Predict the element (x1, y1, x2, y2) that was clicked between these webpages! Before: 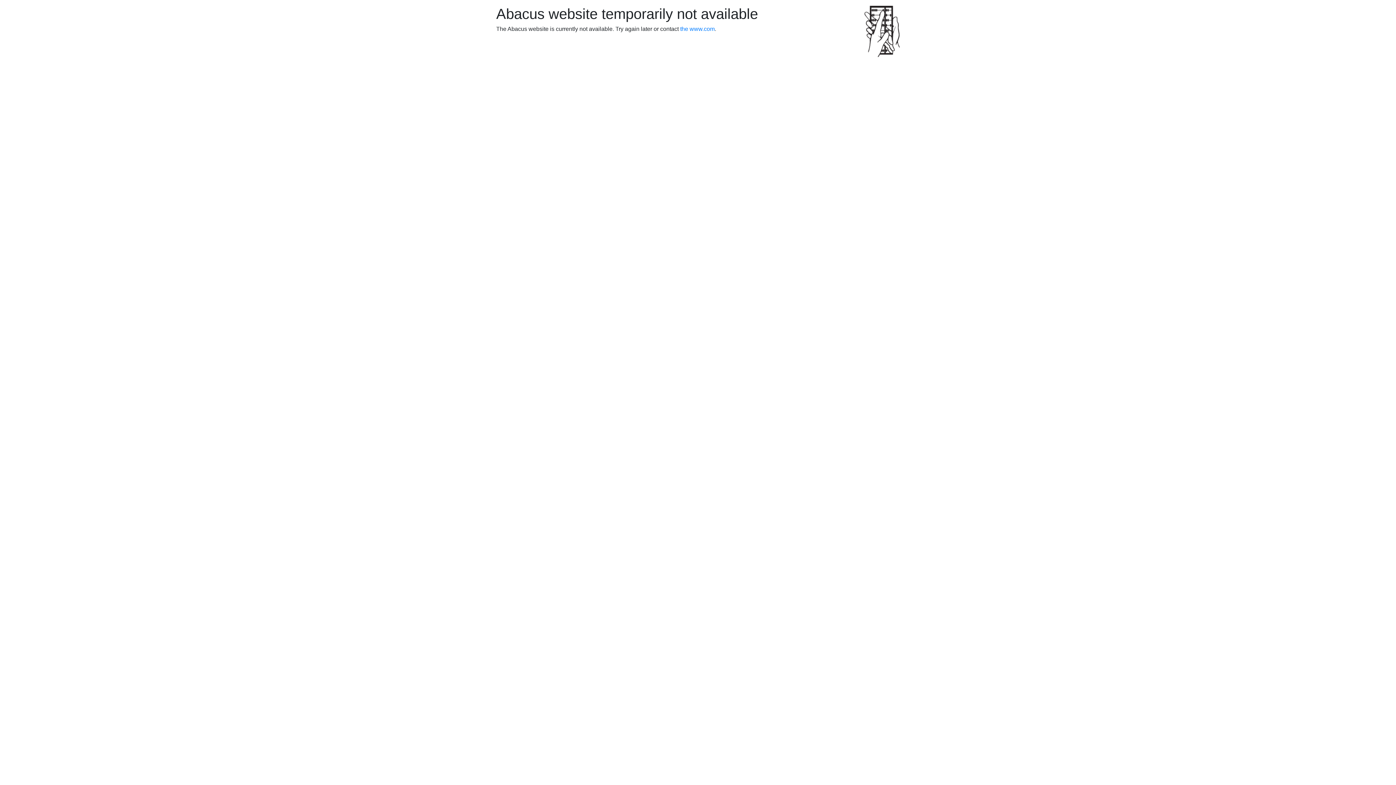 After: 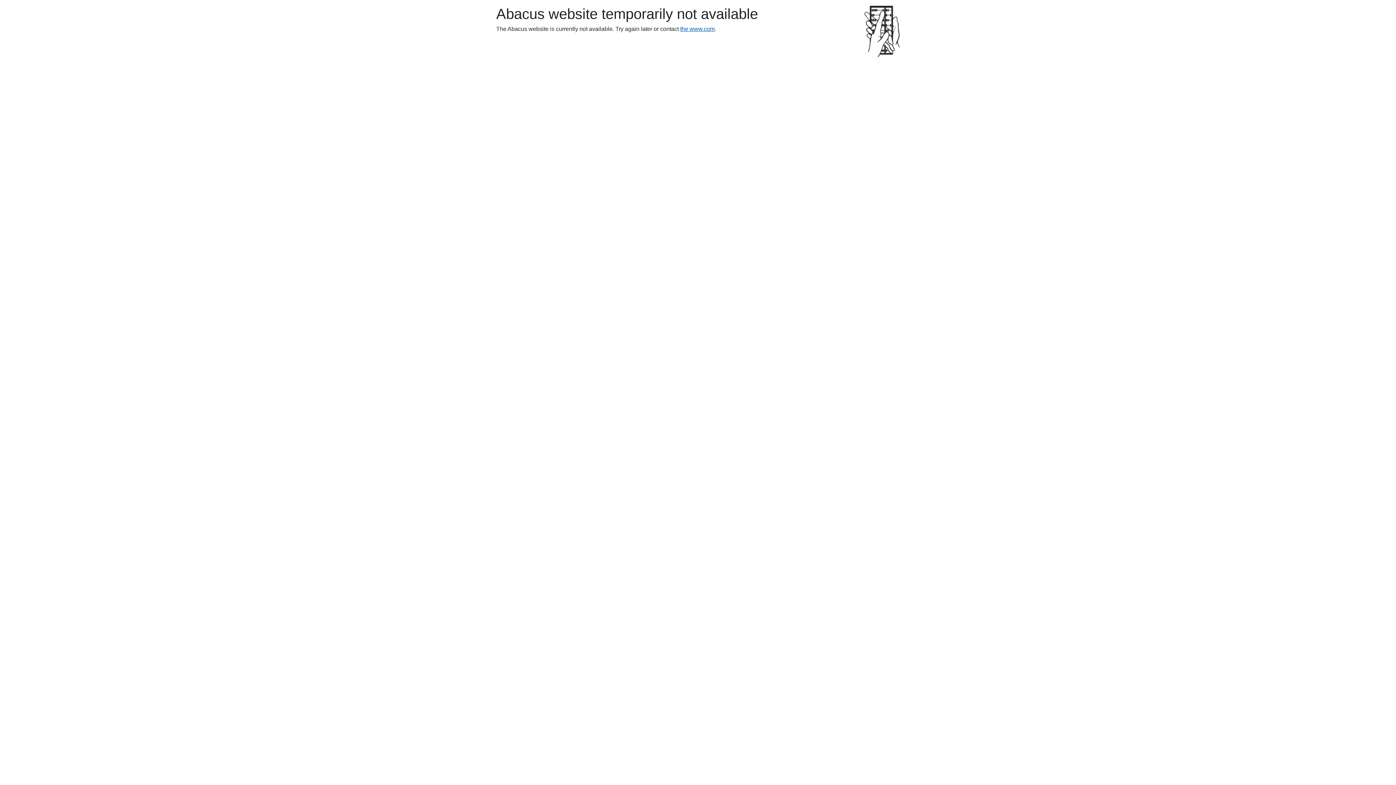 Action: bbox: (680, 25, 714, 32) label: the www.com